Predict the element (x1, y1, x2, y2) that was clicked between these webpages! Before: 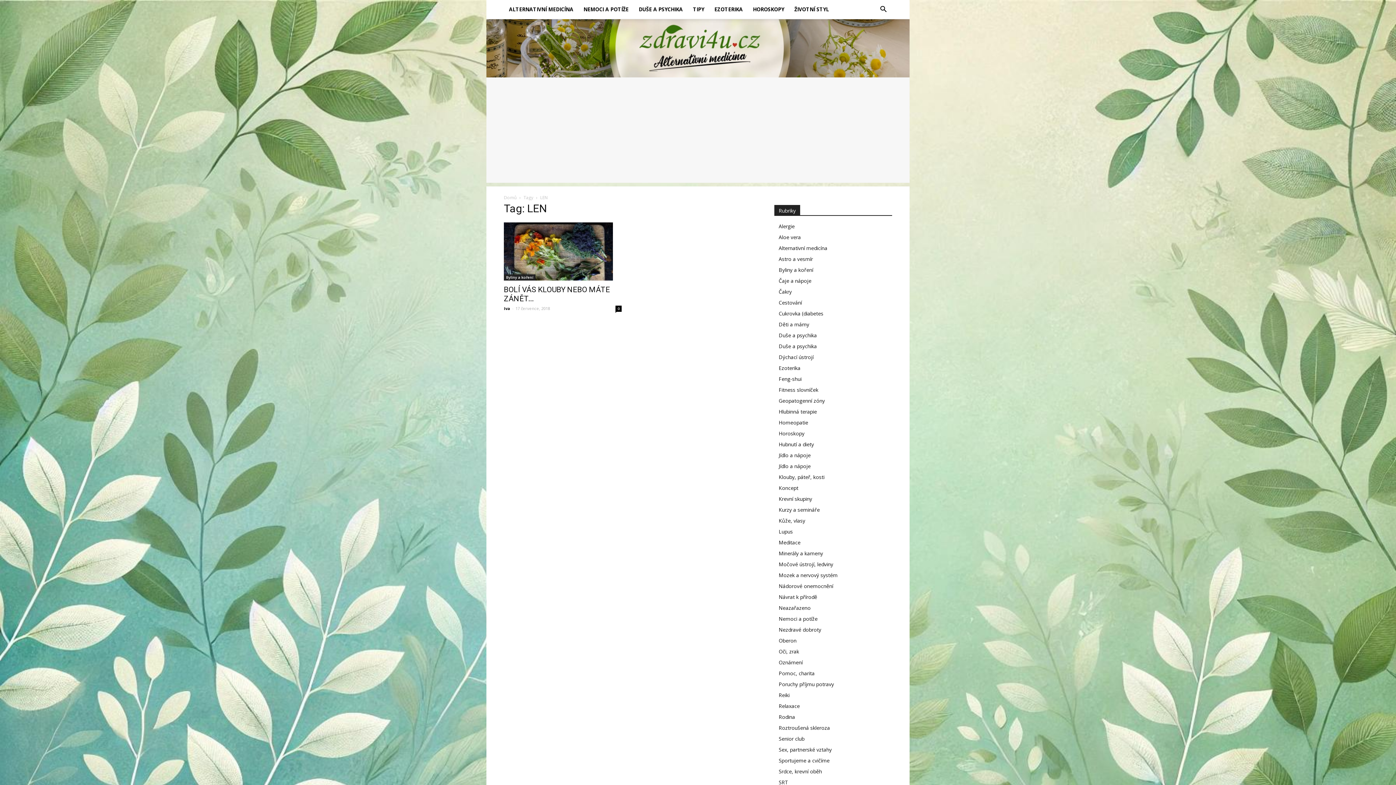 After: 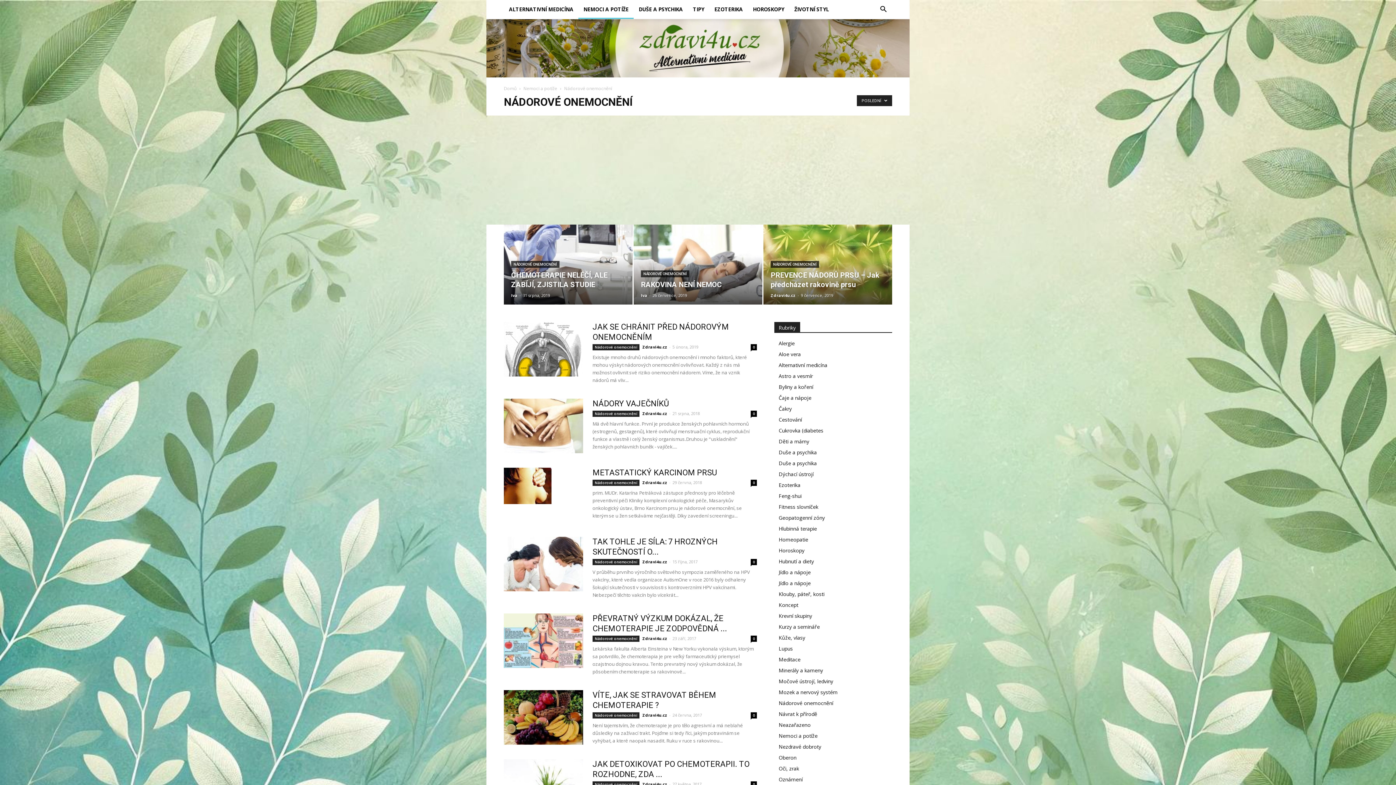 Action: bbox: (778, 583, 833, 589) label: Nádorové onemocnění